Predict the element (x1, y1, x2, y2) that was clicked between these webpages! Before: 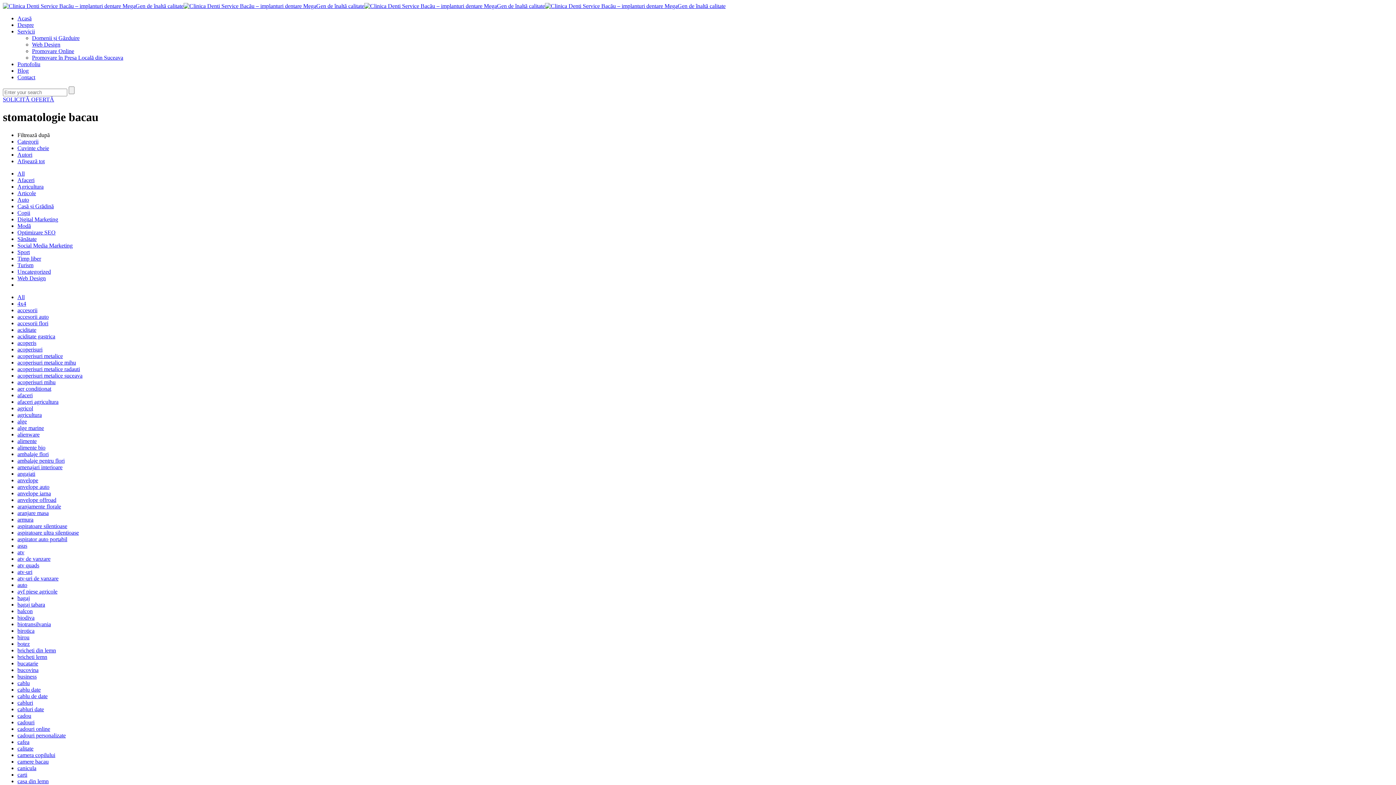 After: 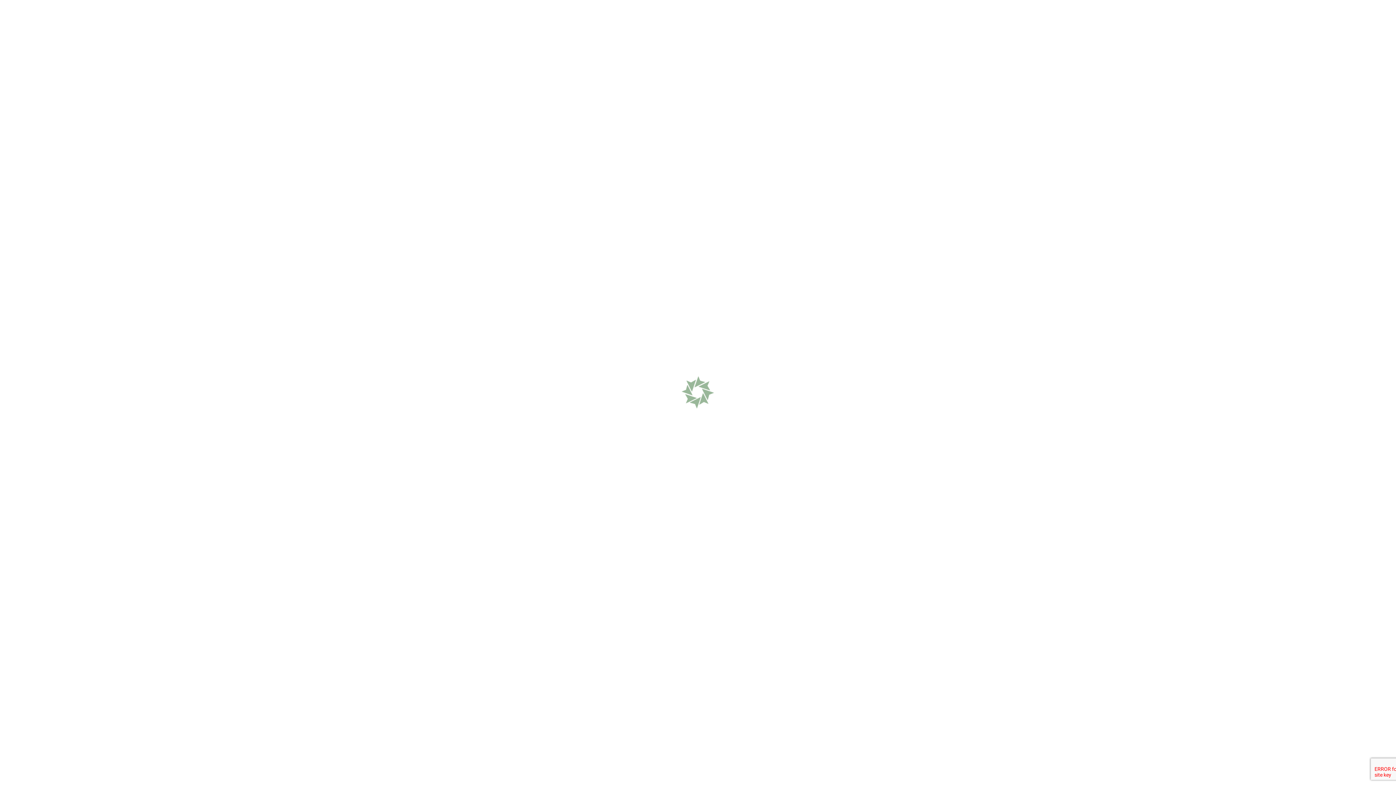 Action: label: bagaj bbox: (17, 595, 29, 601)